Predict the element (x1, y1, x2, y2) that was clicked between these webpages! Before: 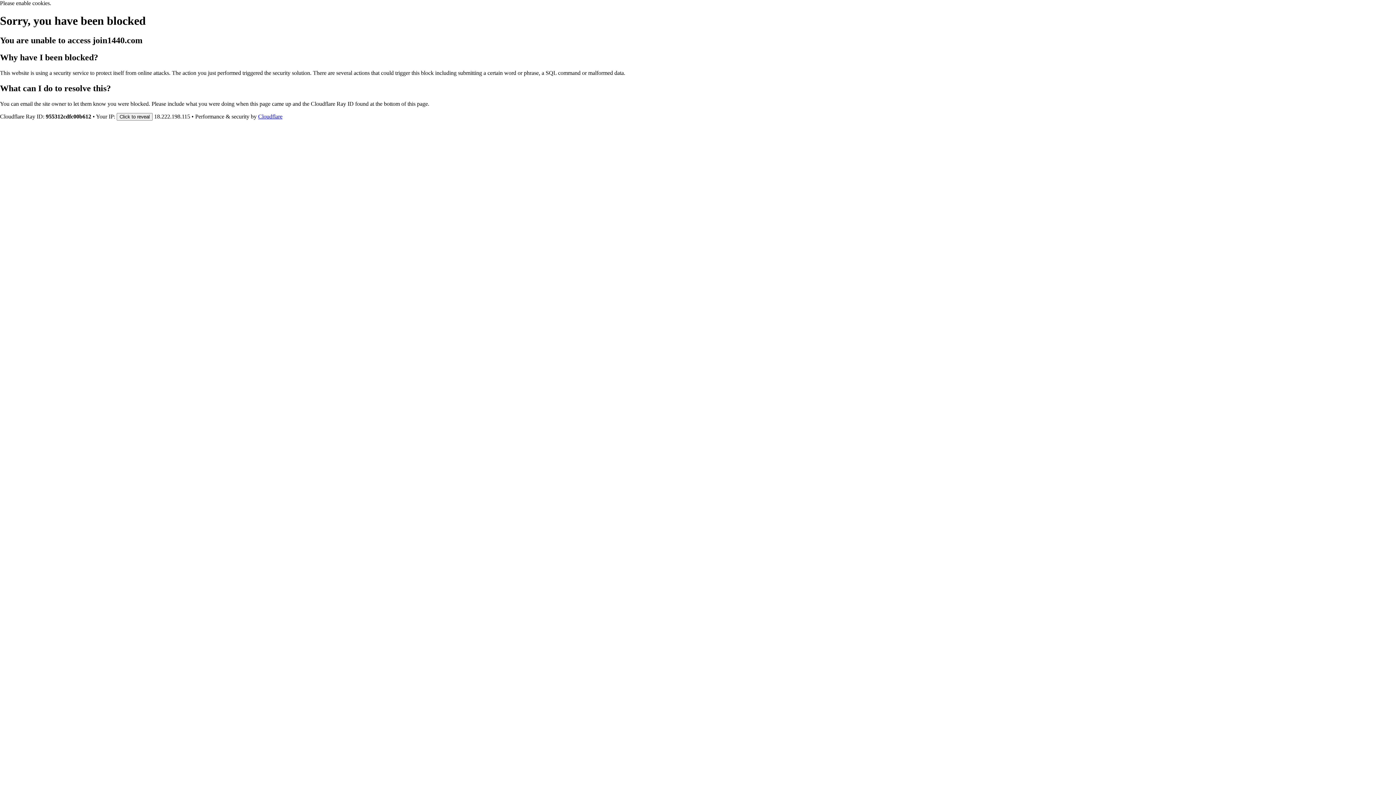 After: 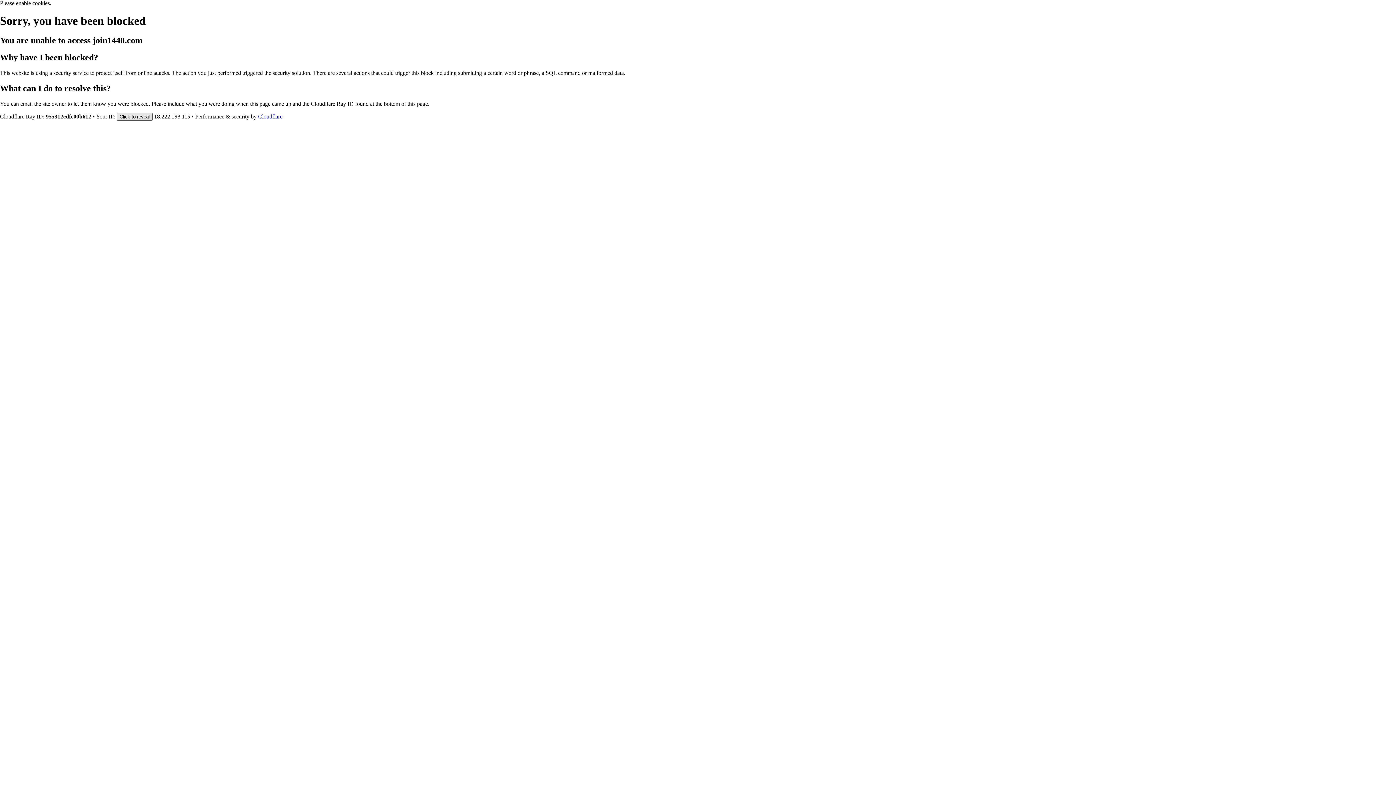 Action: label: Click to reveal bbox: (116, 112, 152, 120)